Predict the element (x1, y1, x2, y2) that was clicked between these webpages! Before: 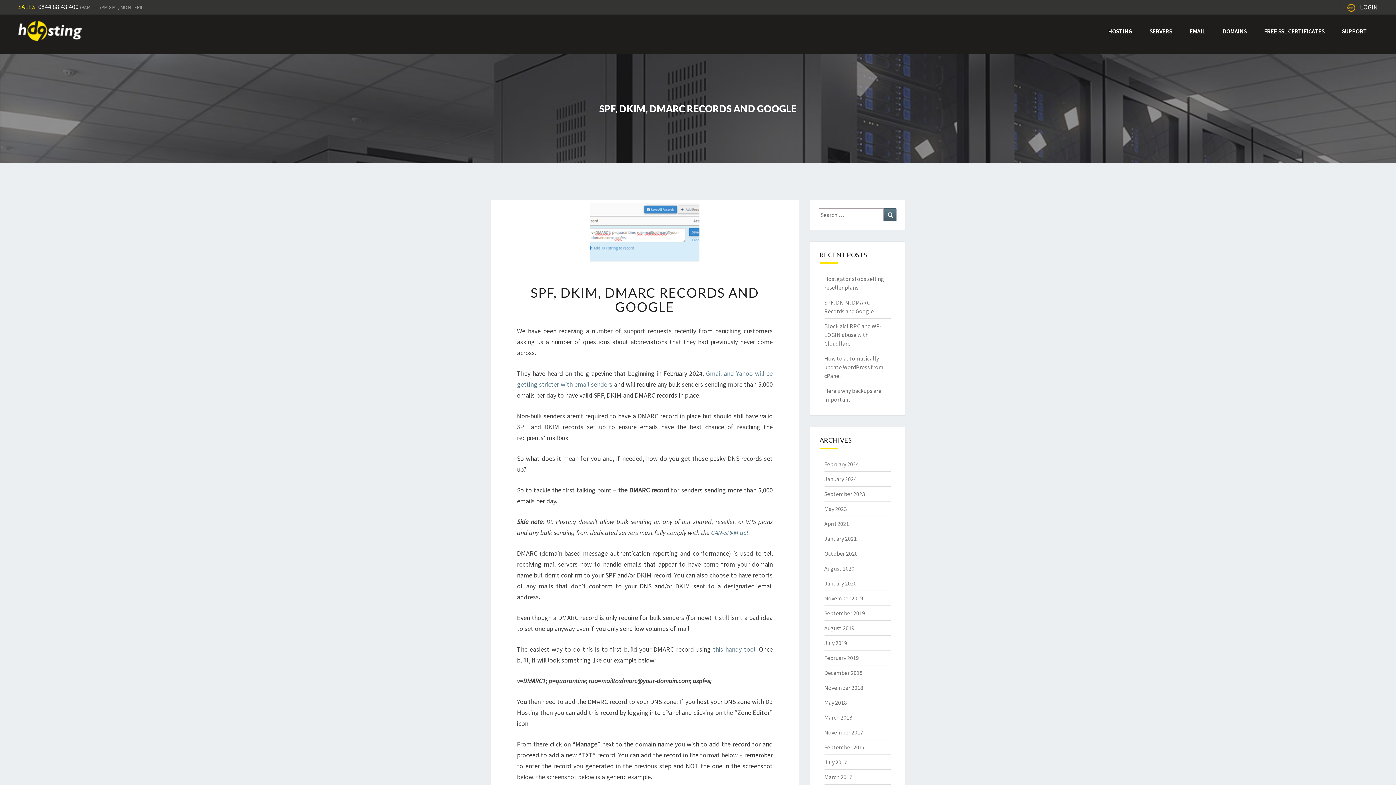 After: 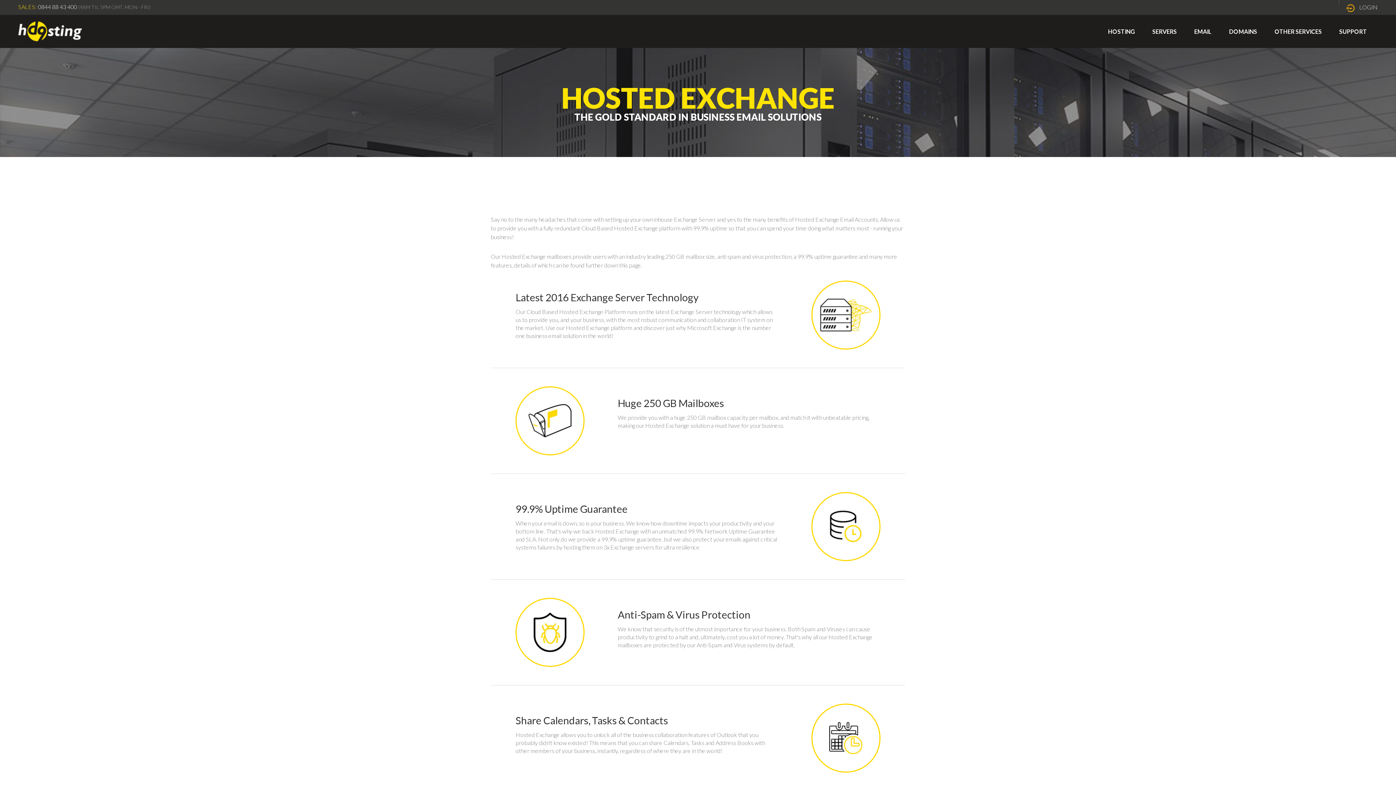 Action: label: EMAIL bbox: (1189, 27, 1205, 34)